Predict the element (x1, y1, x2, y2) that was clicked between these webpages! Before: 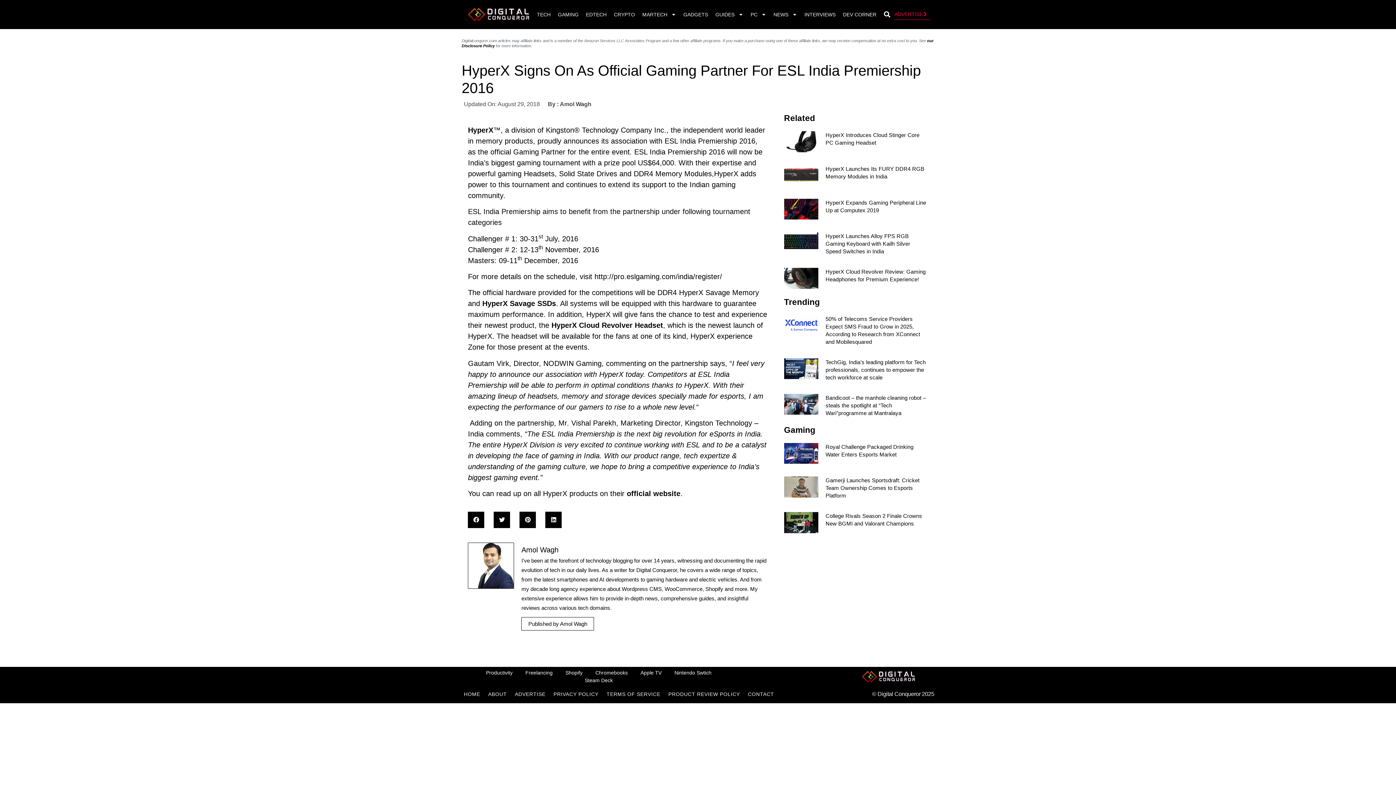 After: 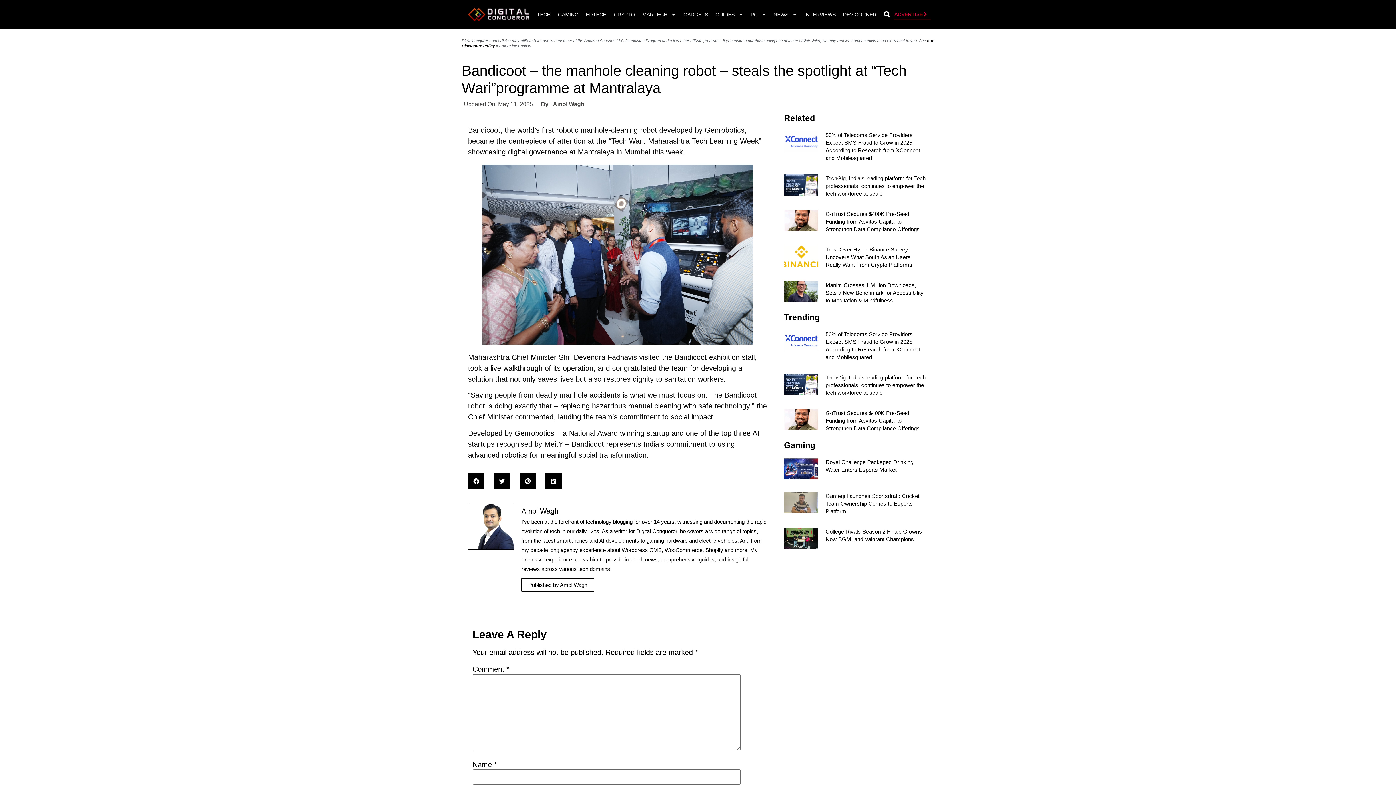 Action: bbox: (784, 394, 818, 416)